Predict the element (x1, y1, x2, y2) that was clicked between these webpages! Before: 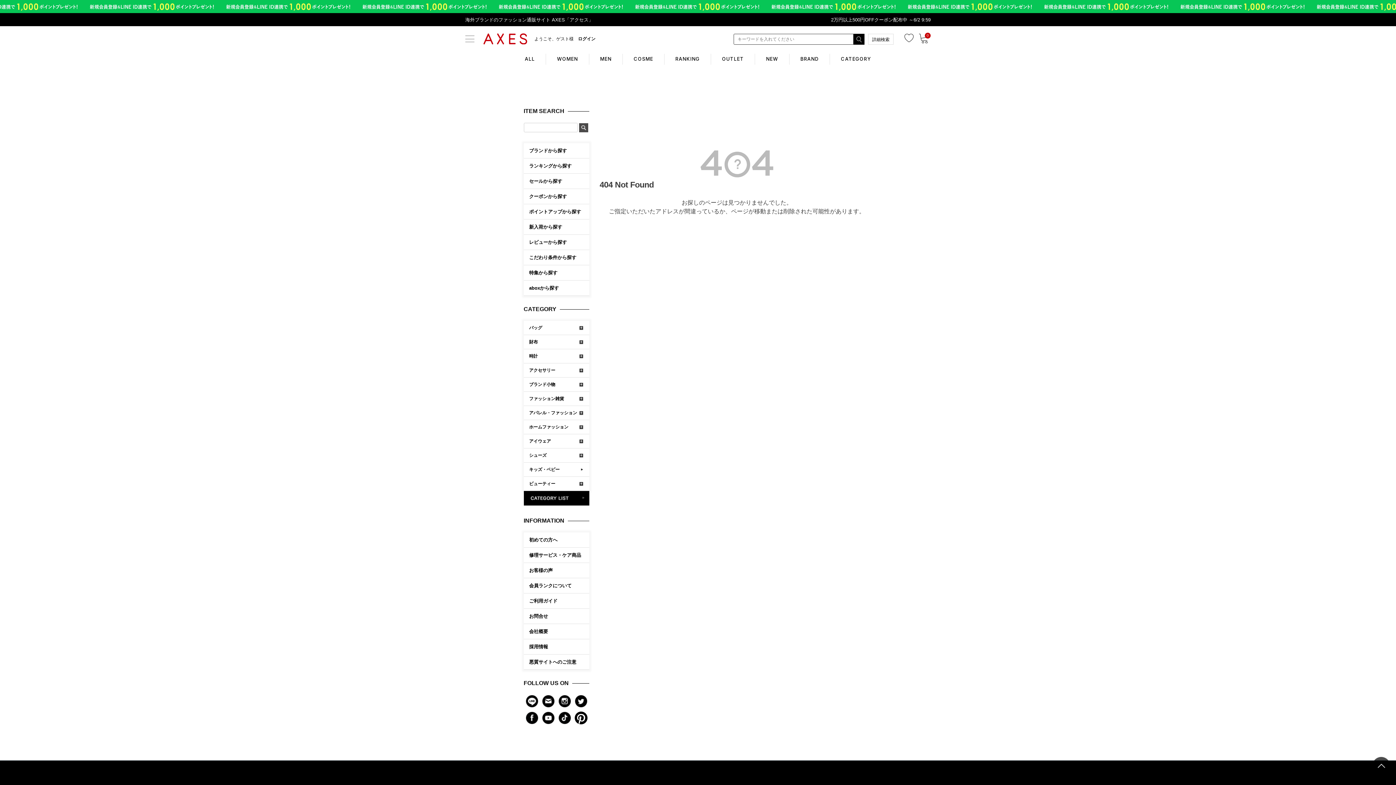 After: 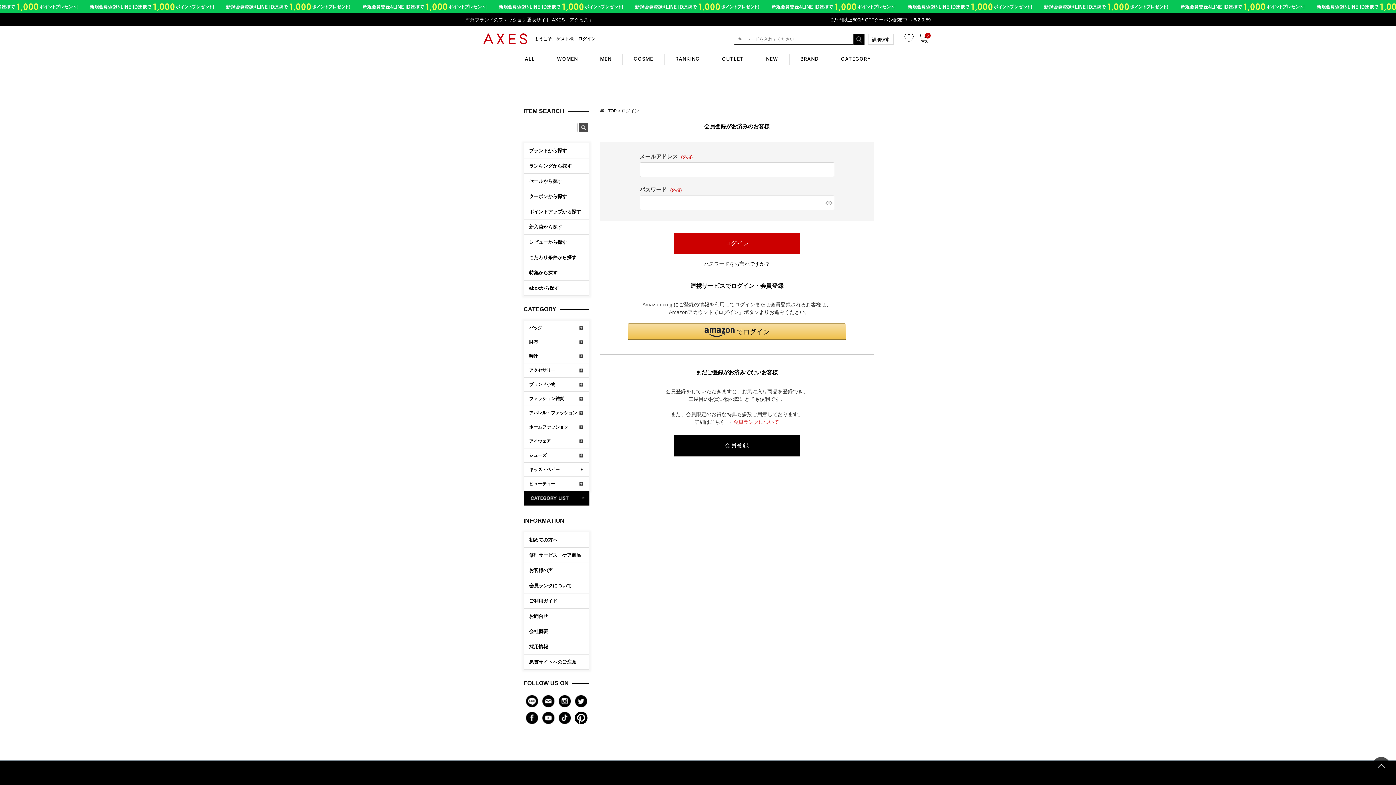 Action: bbox: (904, 33, 913, 42)